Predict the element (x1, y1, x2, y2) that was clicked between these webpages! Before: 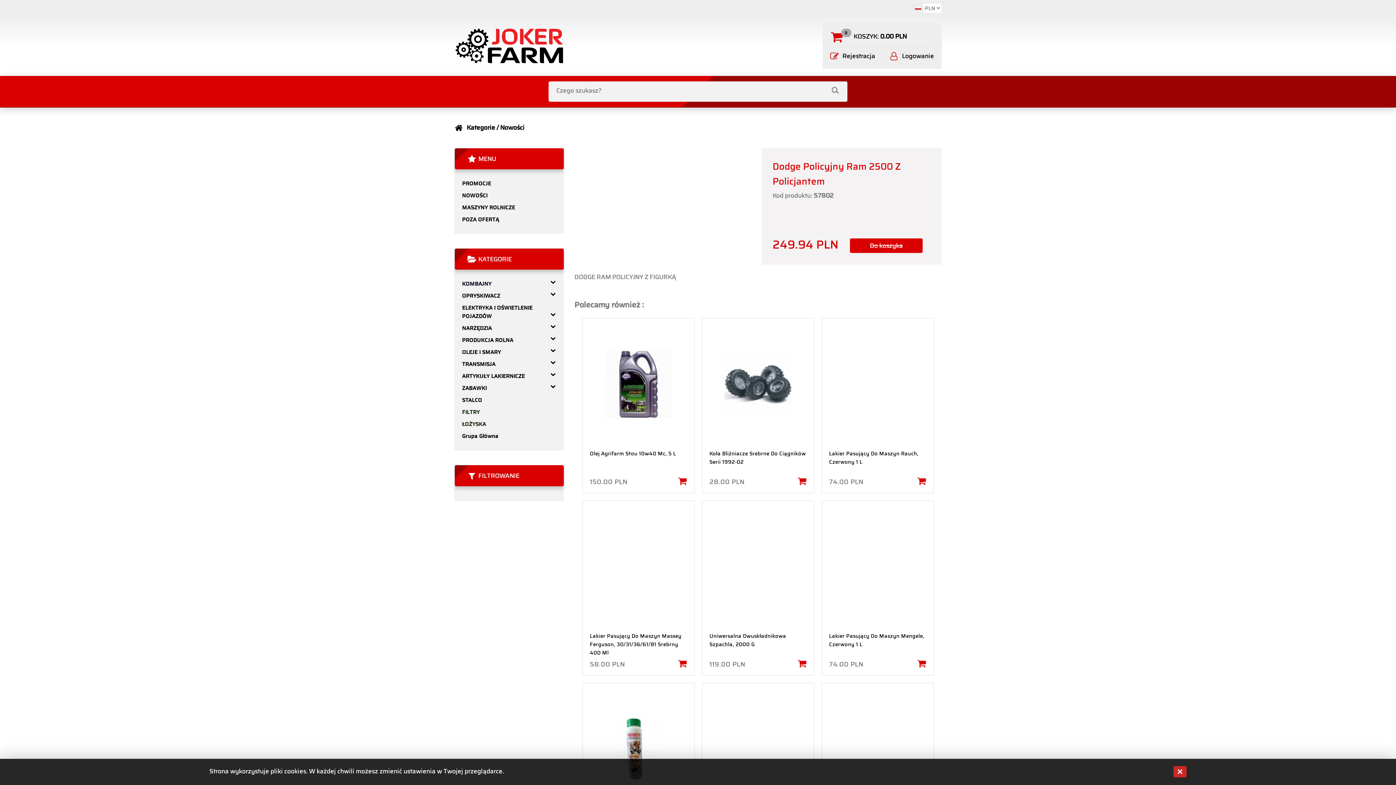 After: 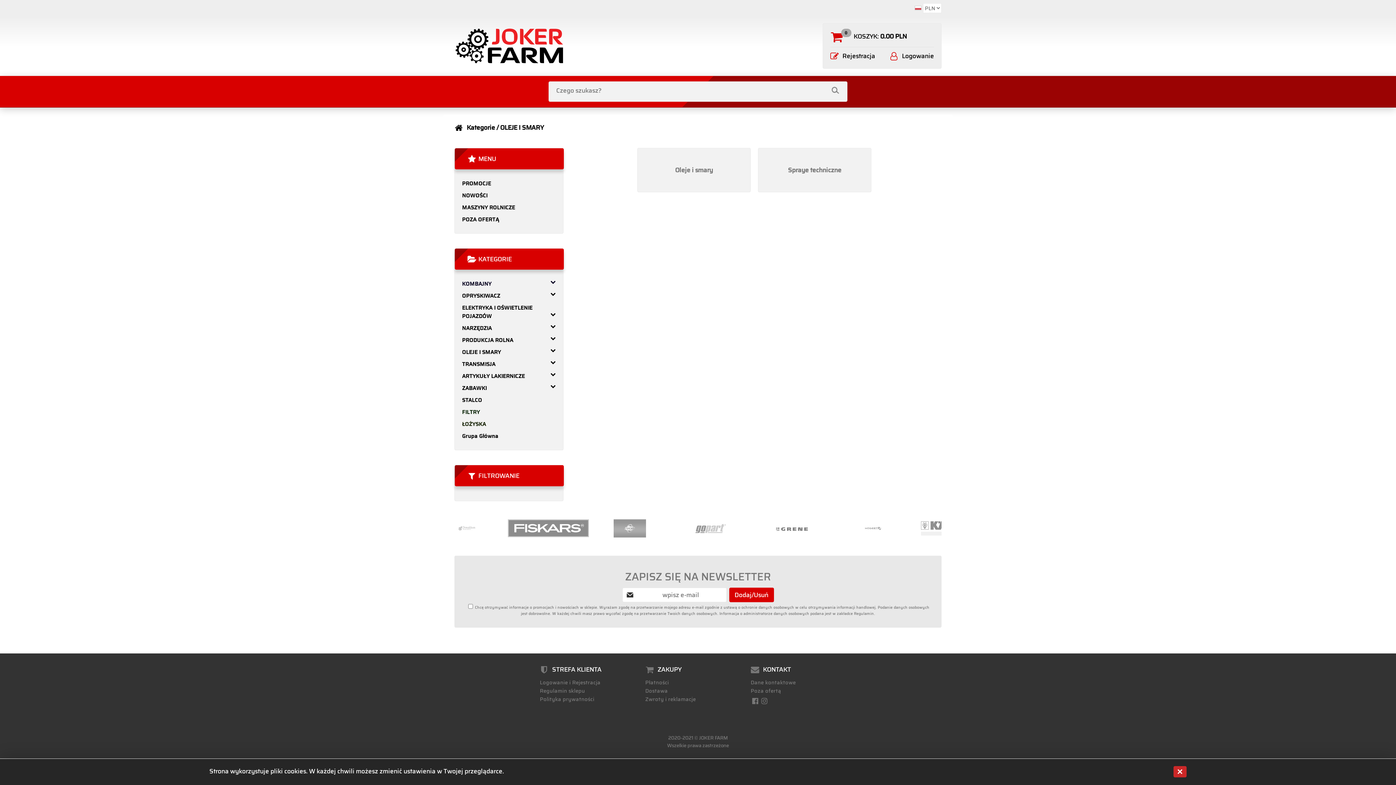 Action: label: OLEJE I SMARY bbox: (462, 346, 556, 357)